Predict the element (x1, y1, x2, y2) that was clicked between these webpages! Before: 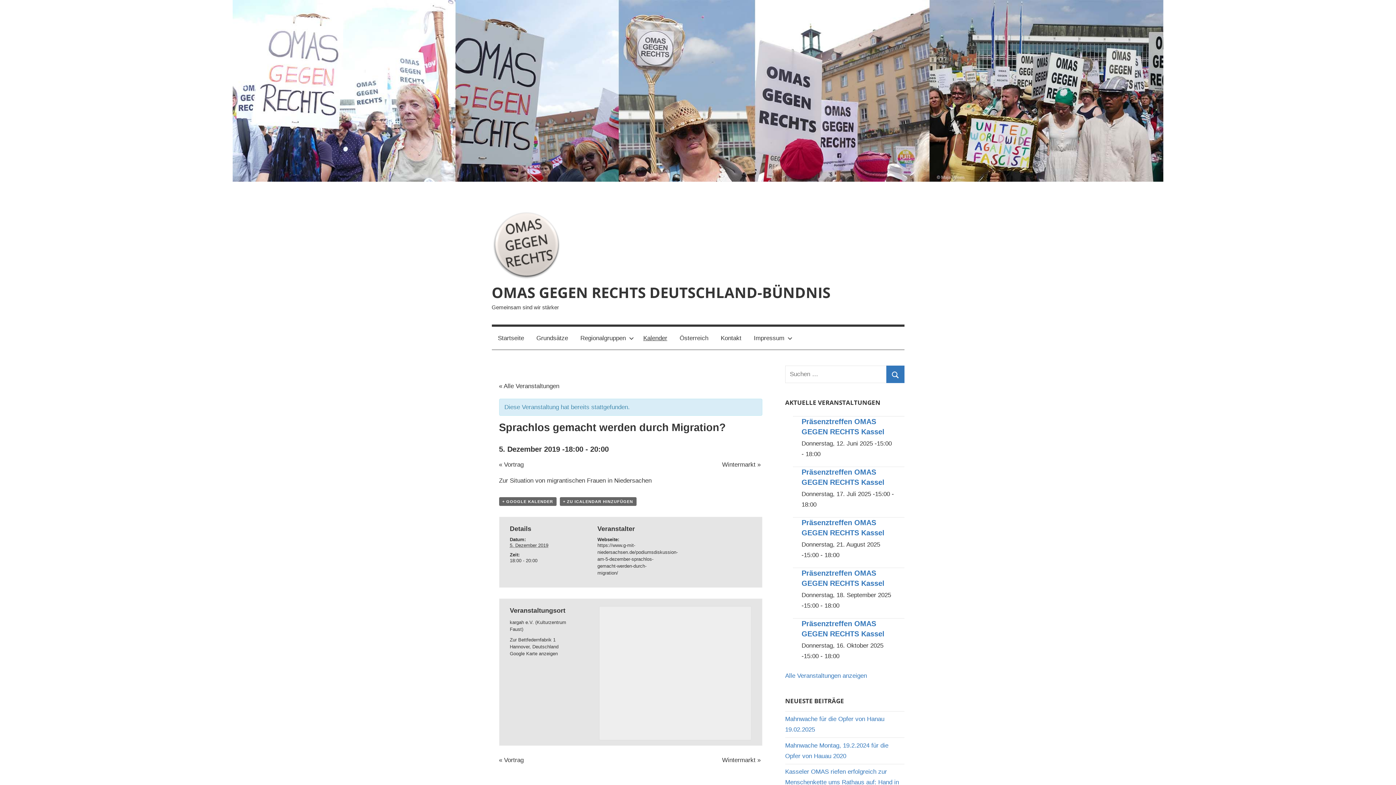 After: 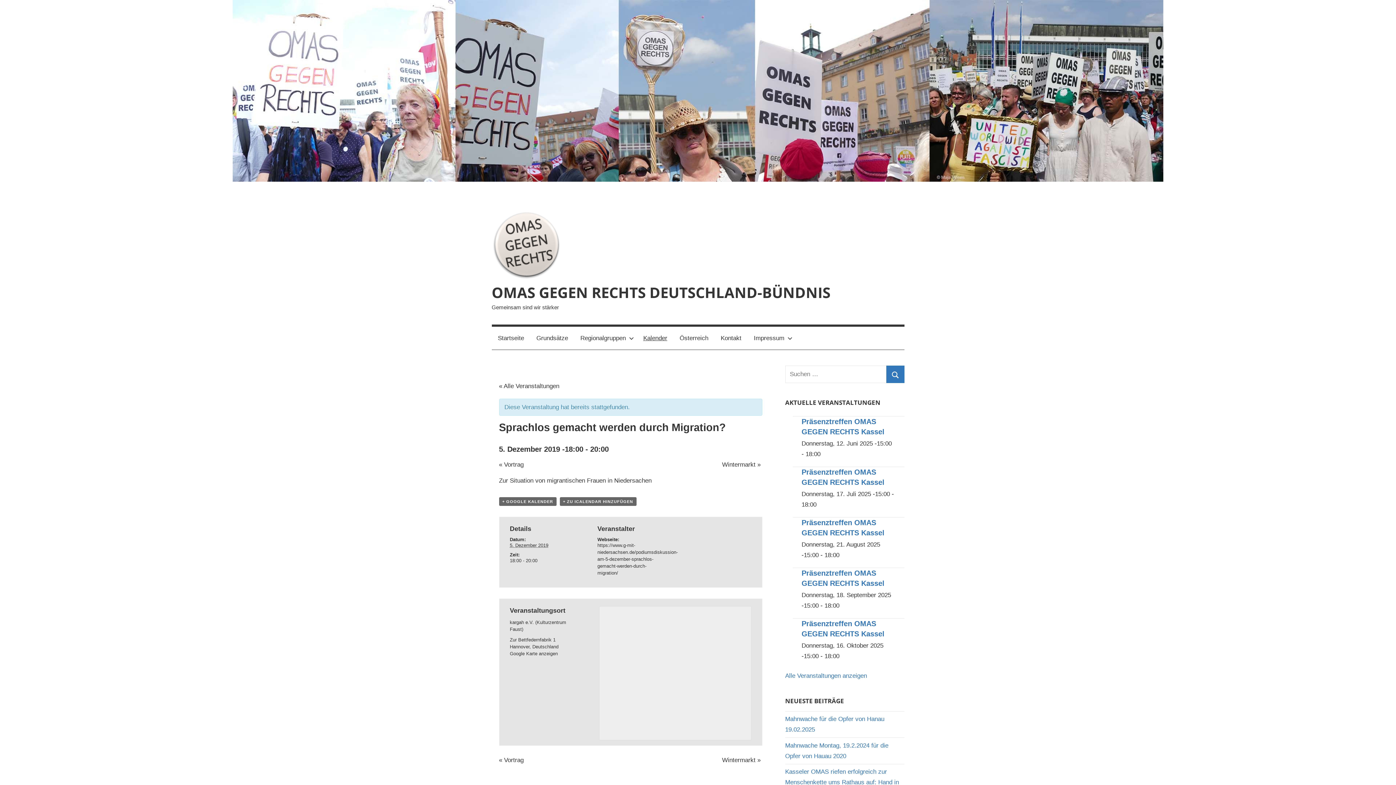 Action: label: Google Karte anzeigen bbox: (509, 651, 557, 656)